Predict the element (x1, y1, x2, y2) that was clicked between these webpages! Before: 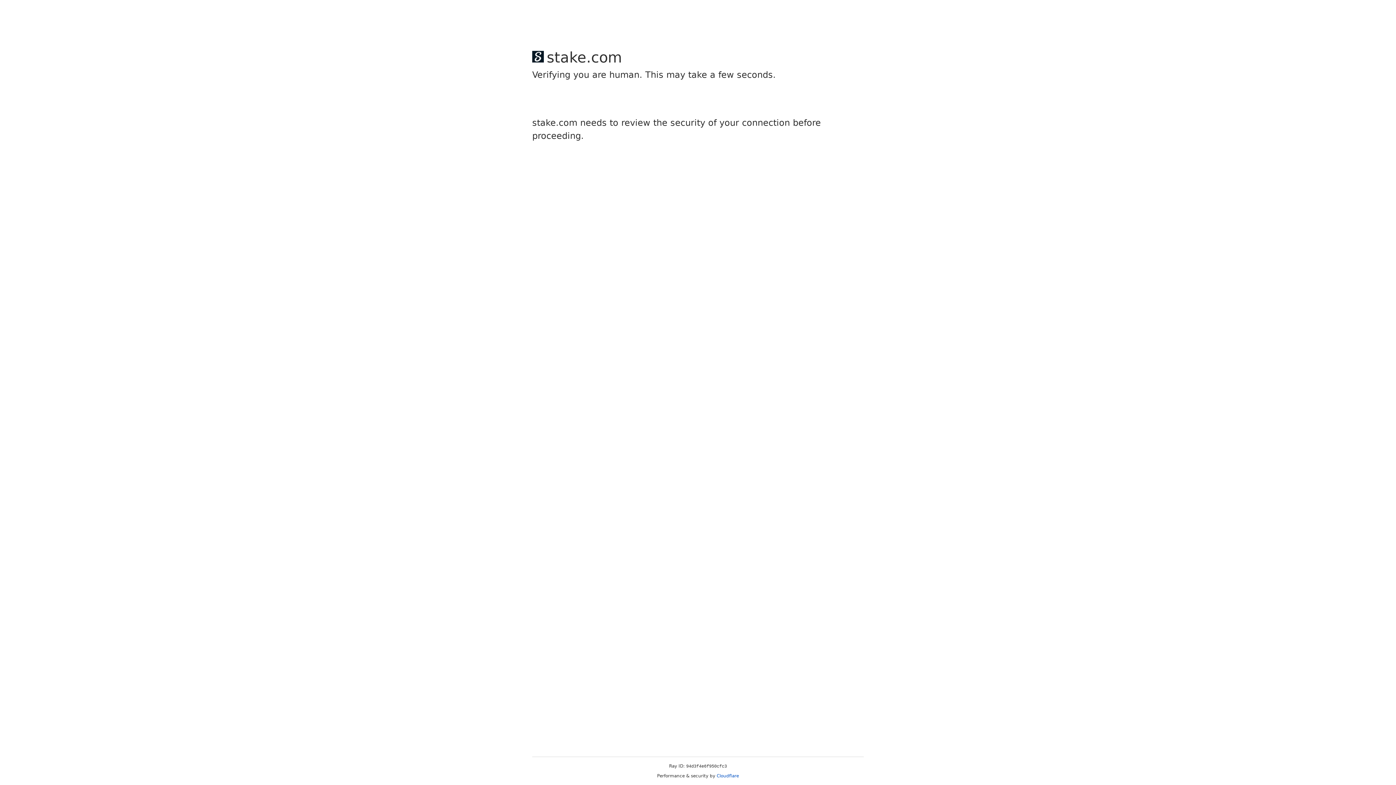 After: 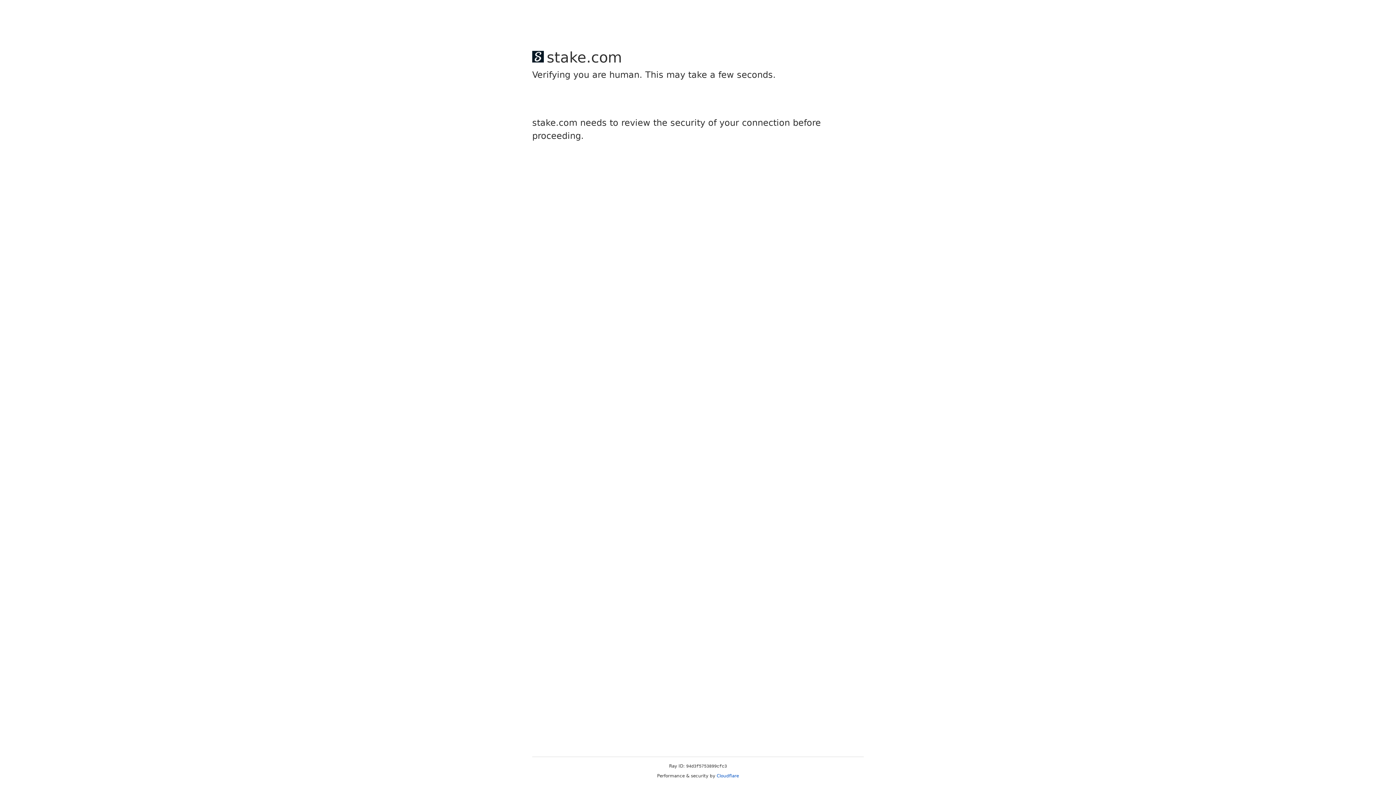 Action: label: Cloudflare bbox: (716, 773, 739, 778)